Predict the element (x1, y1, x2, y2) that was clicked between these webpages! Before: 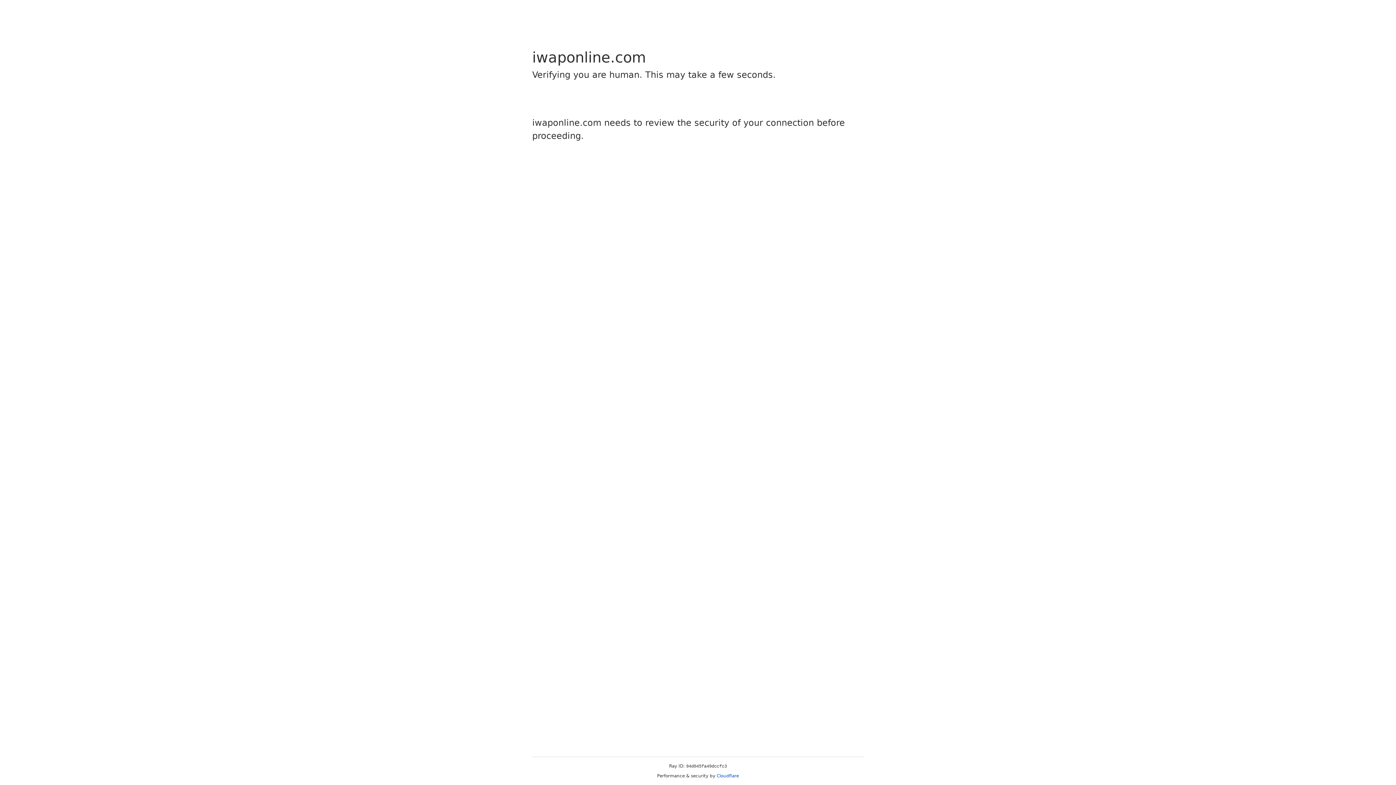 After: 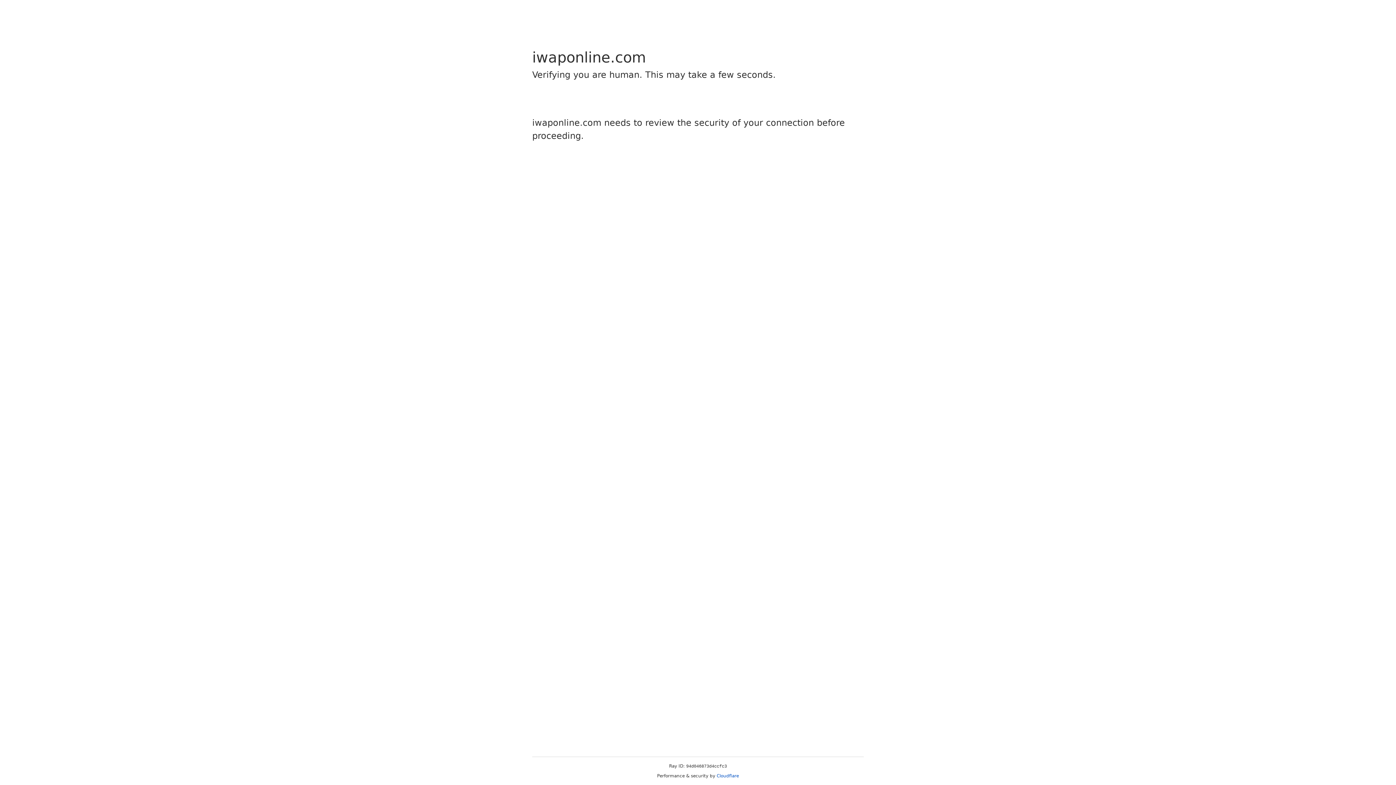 Action: label: Cloudflare bbox: (716, 773, 739, 778)